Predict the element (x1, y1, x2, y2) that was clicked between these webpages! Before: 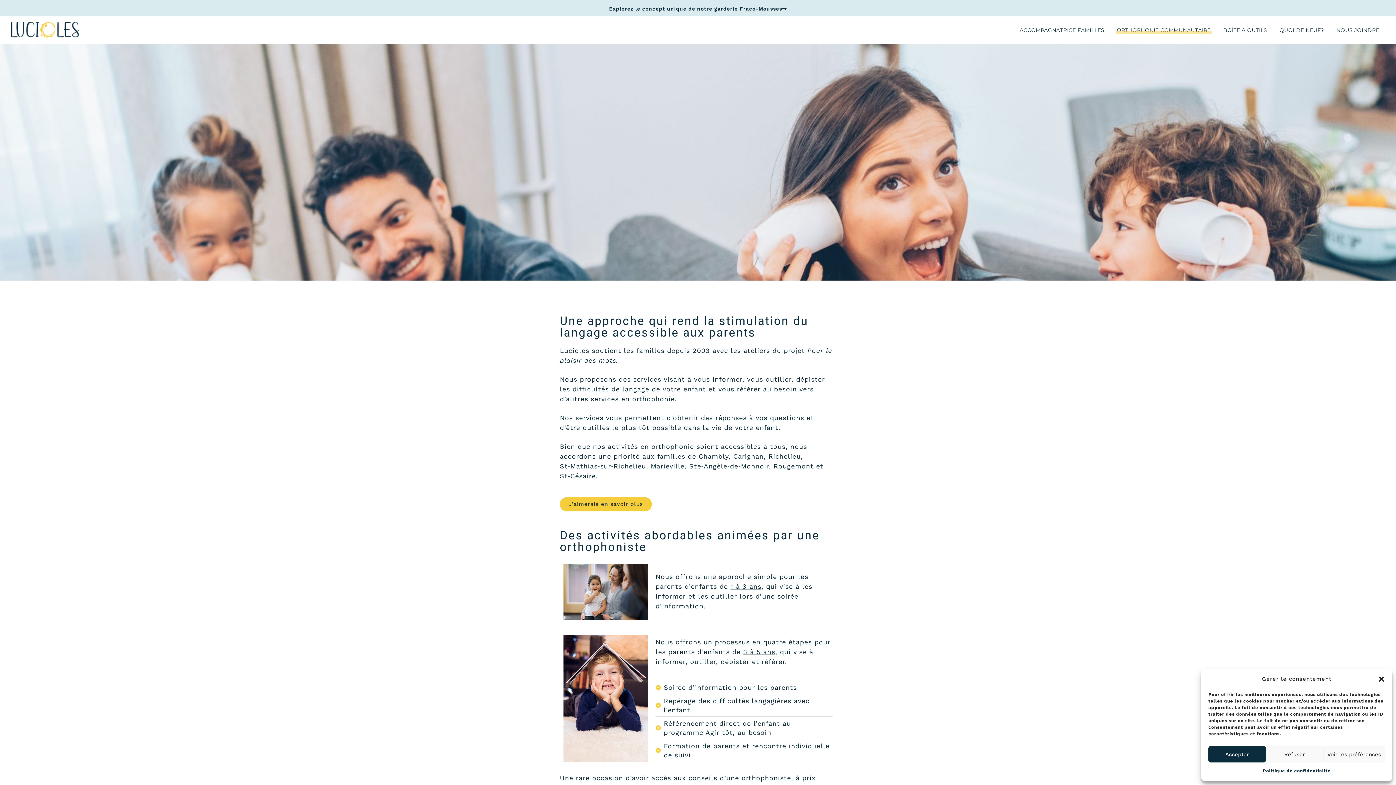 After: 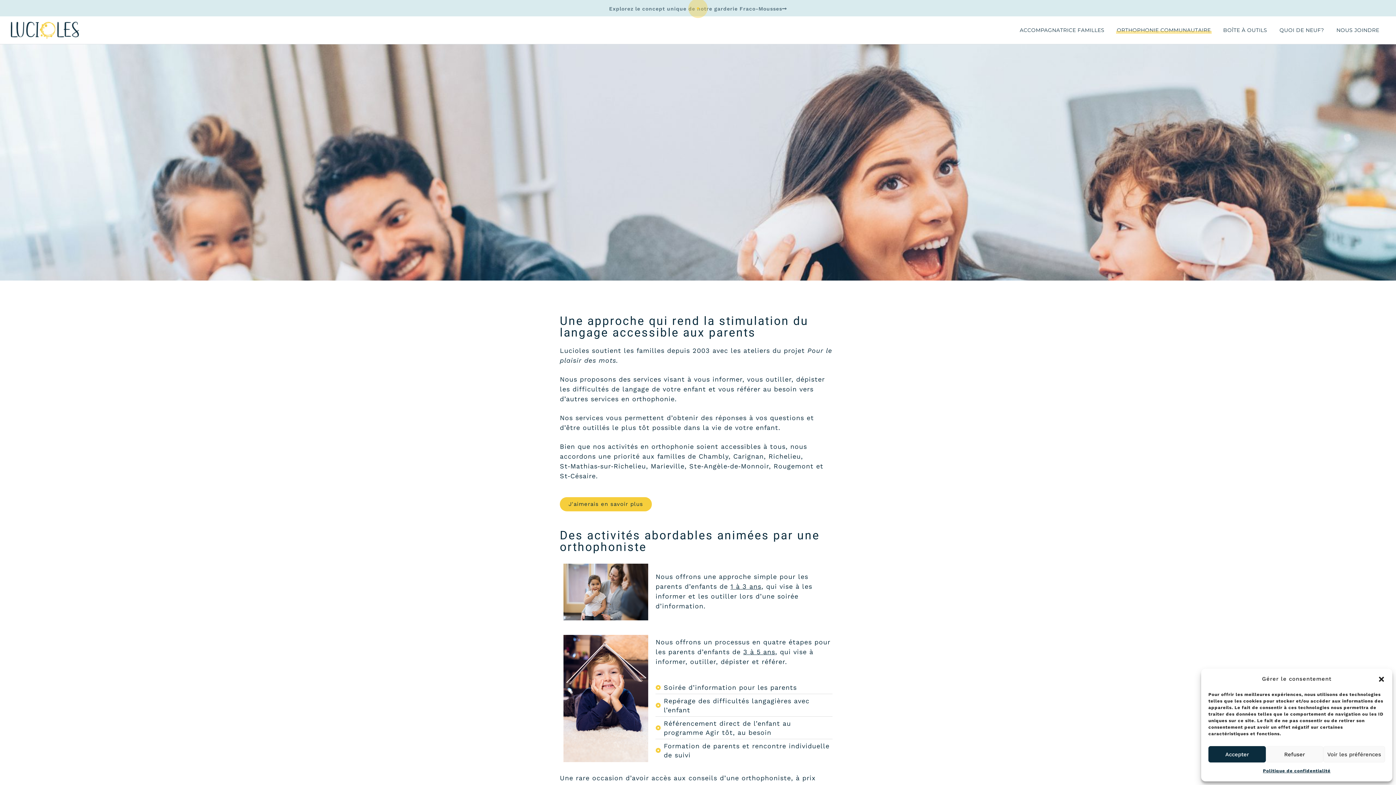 Action: label: Explorez le concept unique de notre garderie Fraco-Mousses bbox: (609, 3, 787, 13)